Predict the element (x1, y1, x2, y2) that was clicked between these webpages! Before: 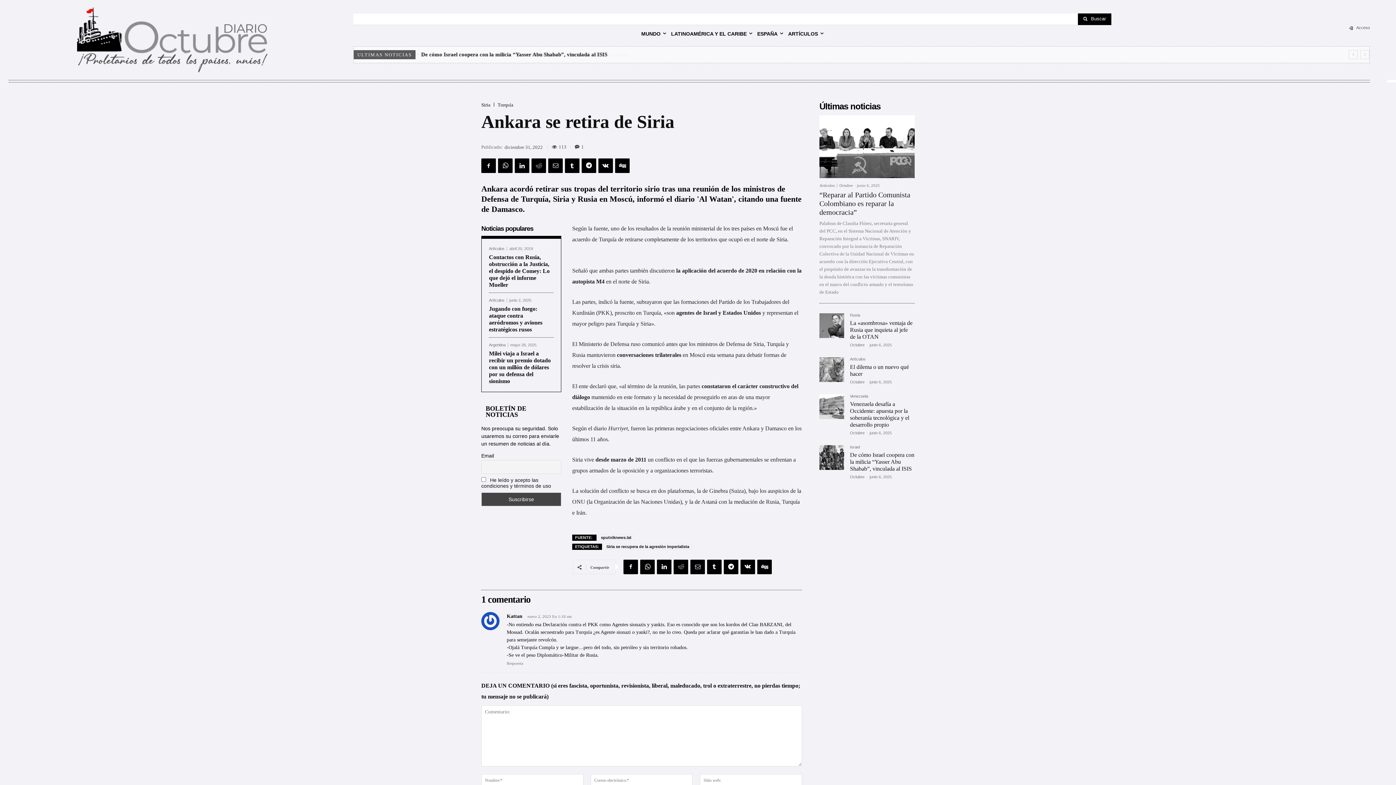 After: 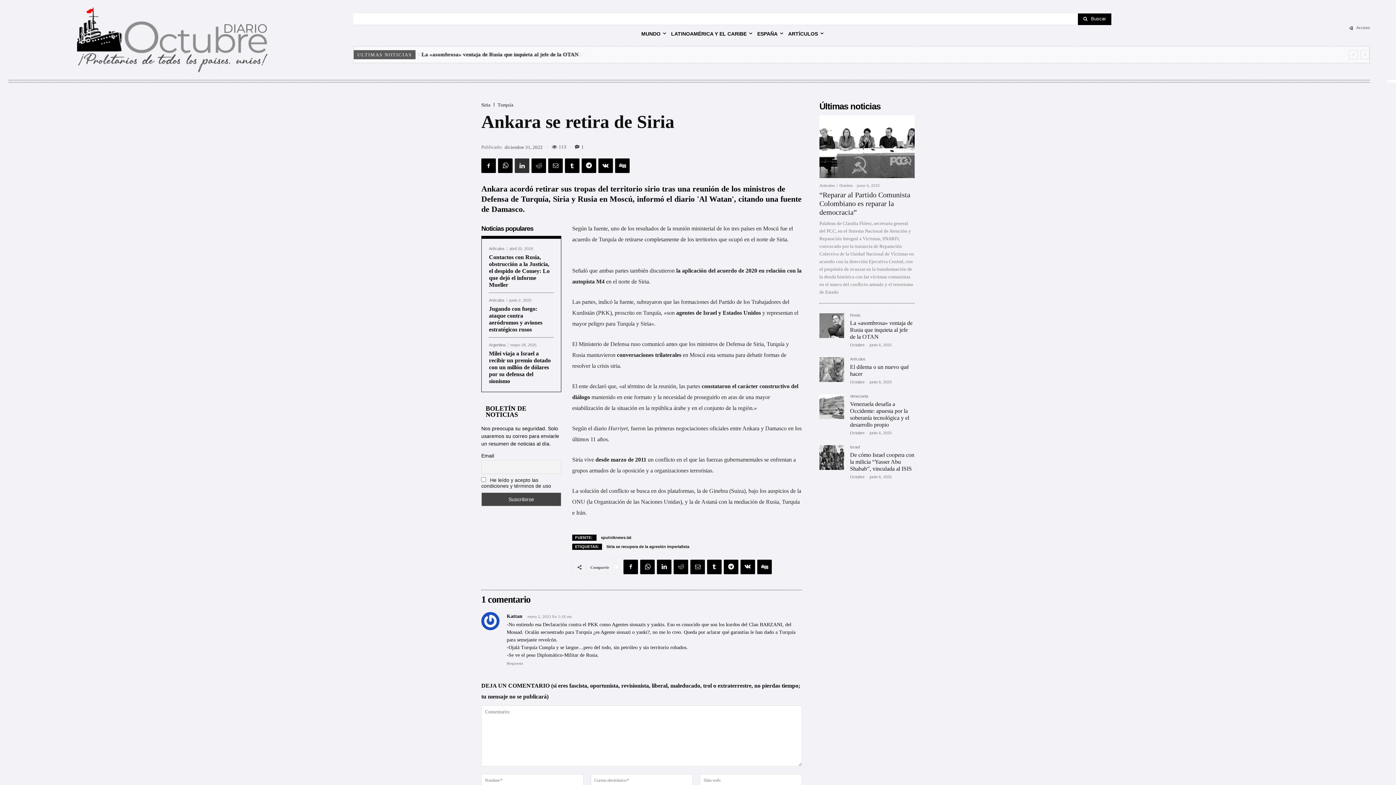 Action: bbox: (514, 158, 529, 173)